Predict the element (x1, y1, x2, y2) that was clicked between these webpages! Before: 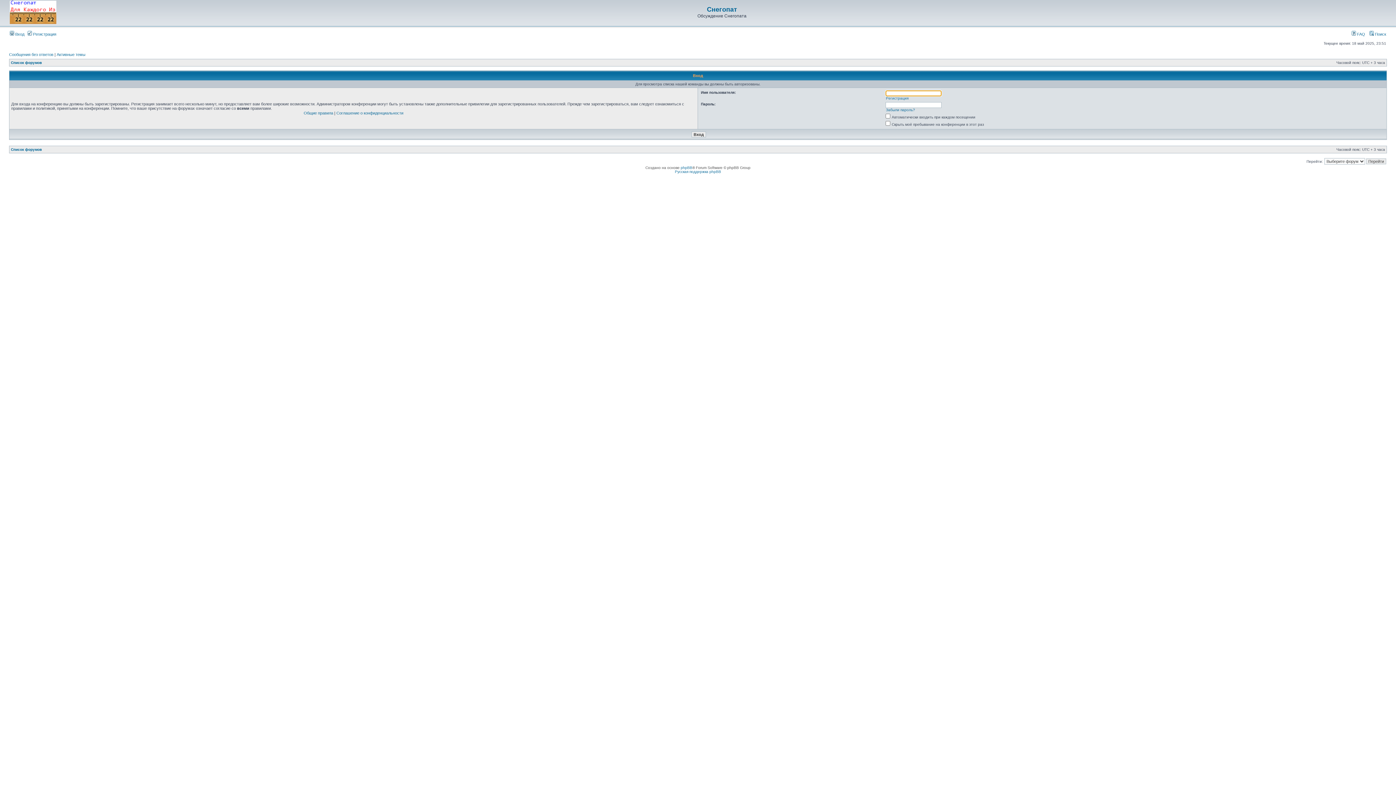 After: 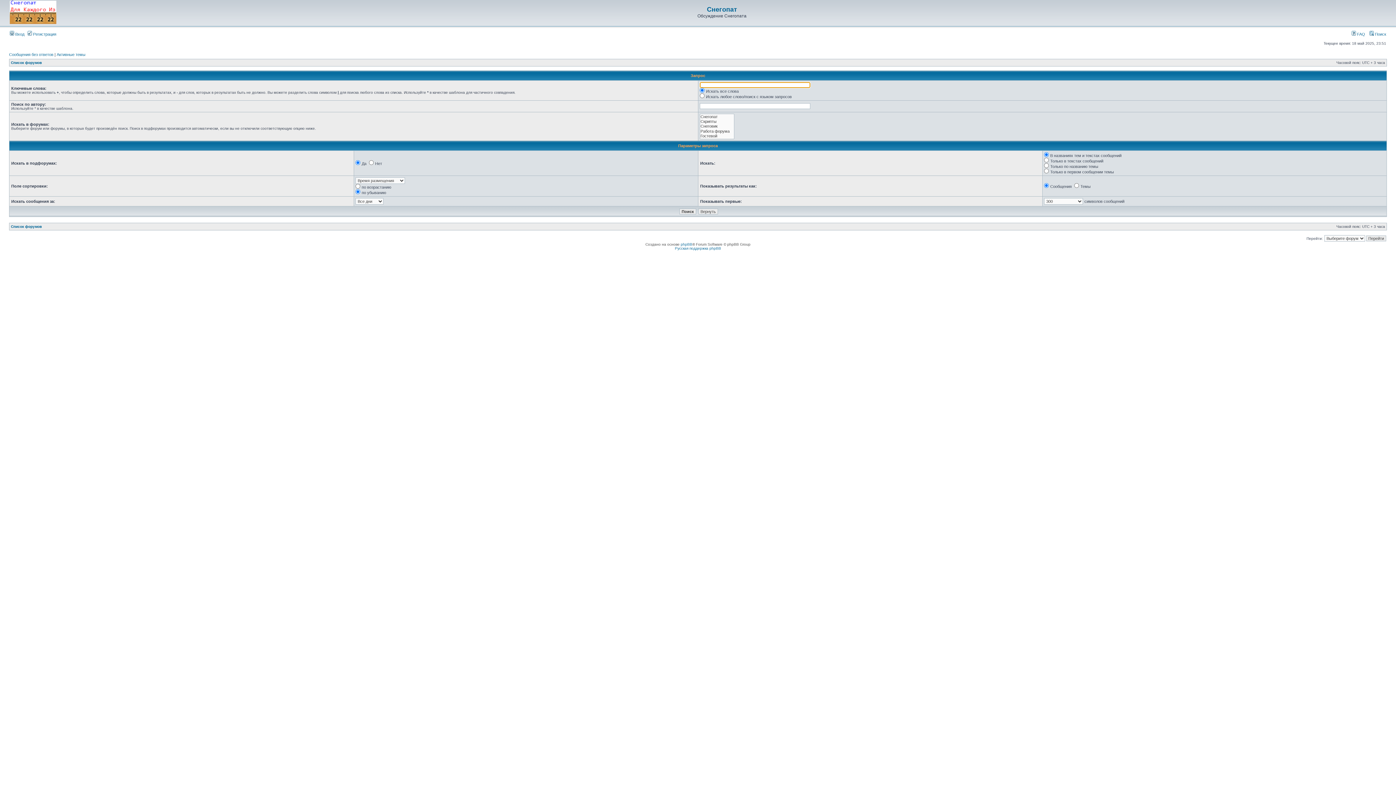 Action: bbox: (1369, 32, 1386, 36) label:  Поиск